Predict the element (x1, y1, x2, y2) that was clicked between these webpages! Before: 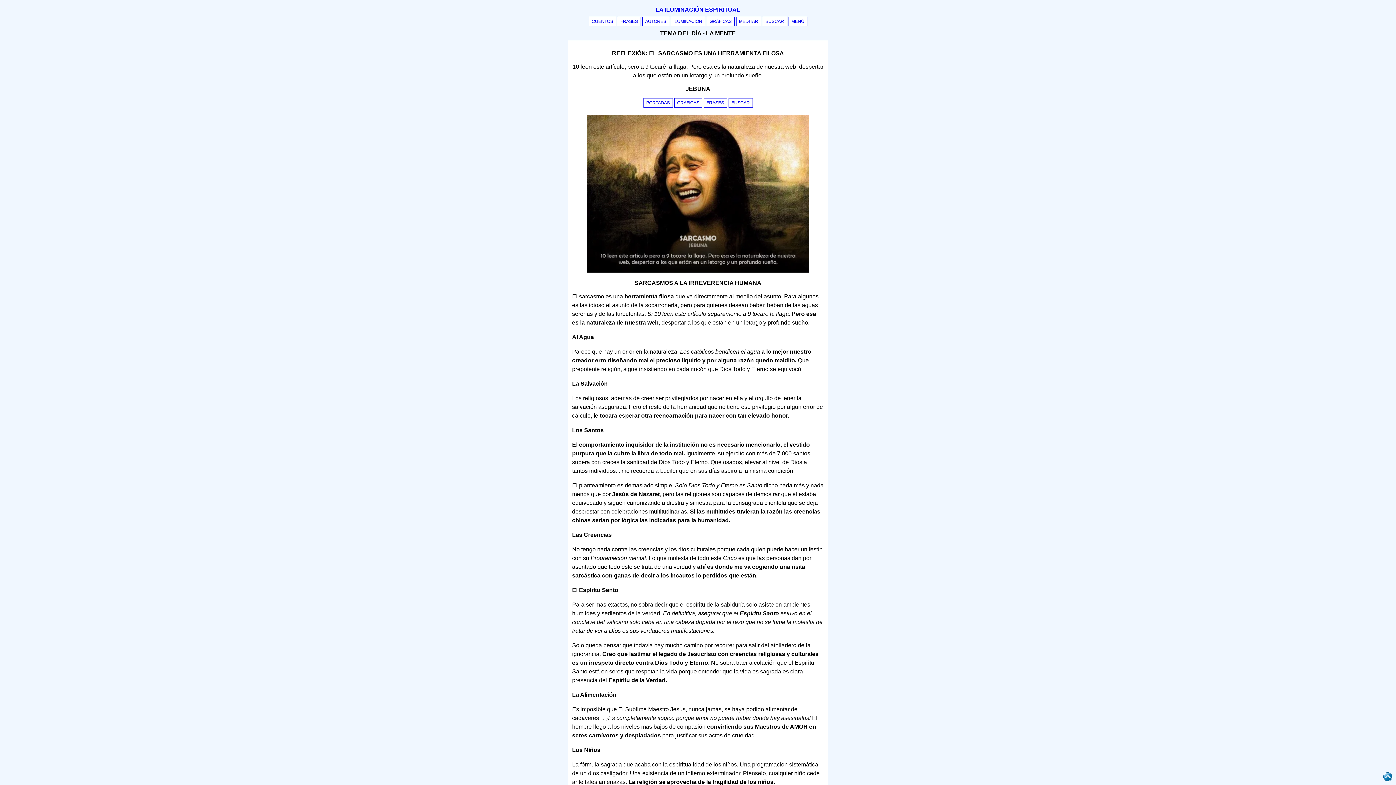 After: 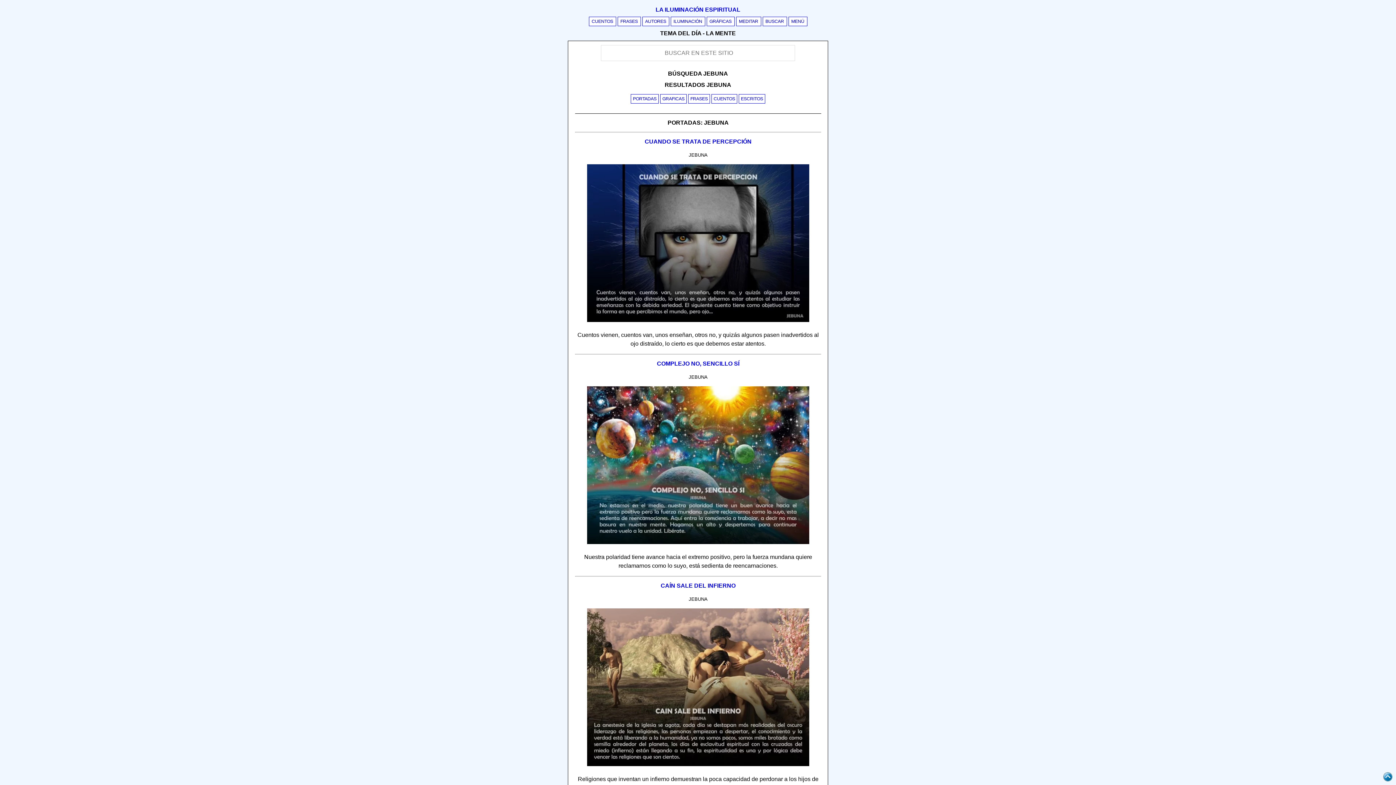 Action: label: BUSCAR bbox: (728, 98, 752, 107)